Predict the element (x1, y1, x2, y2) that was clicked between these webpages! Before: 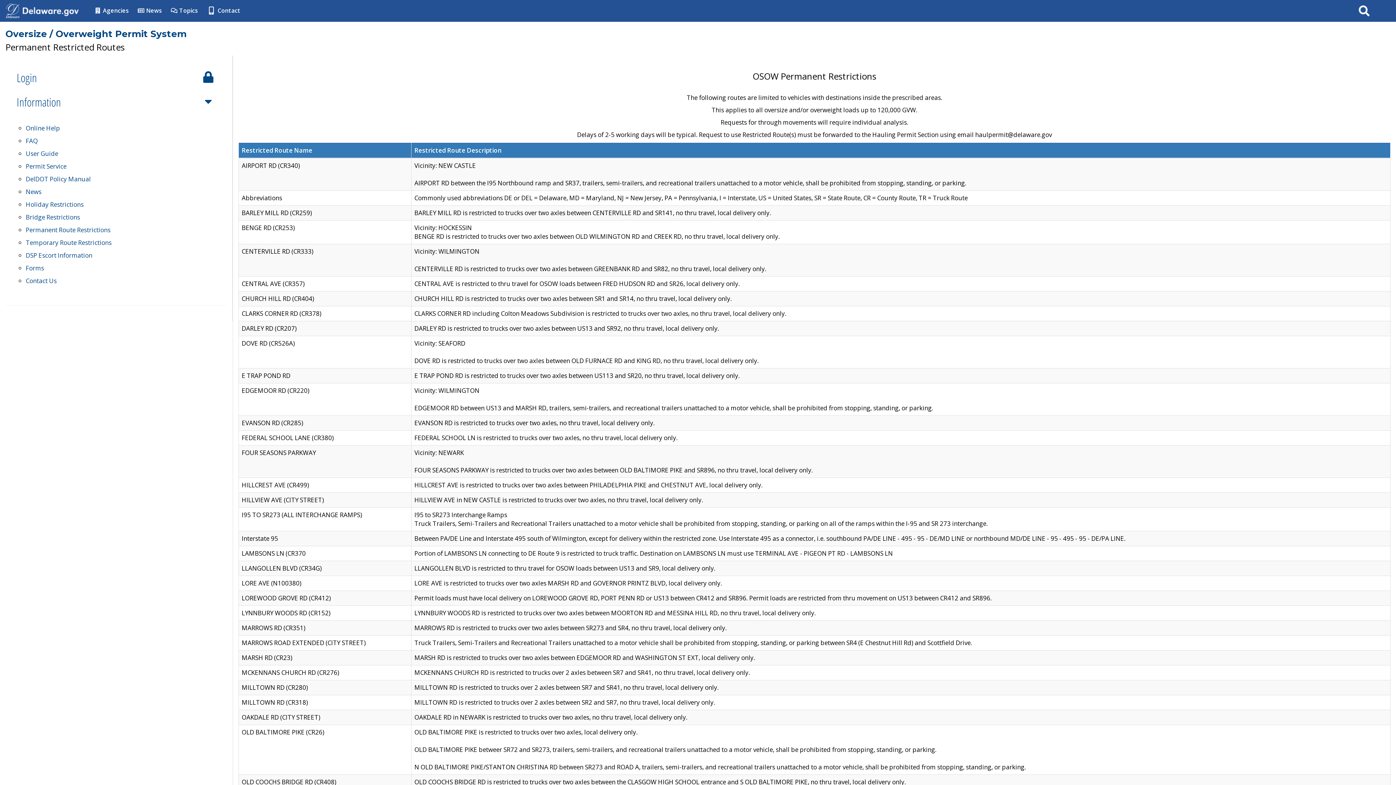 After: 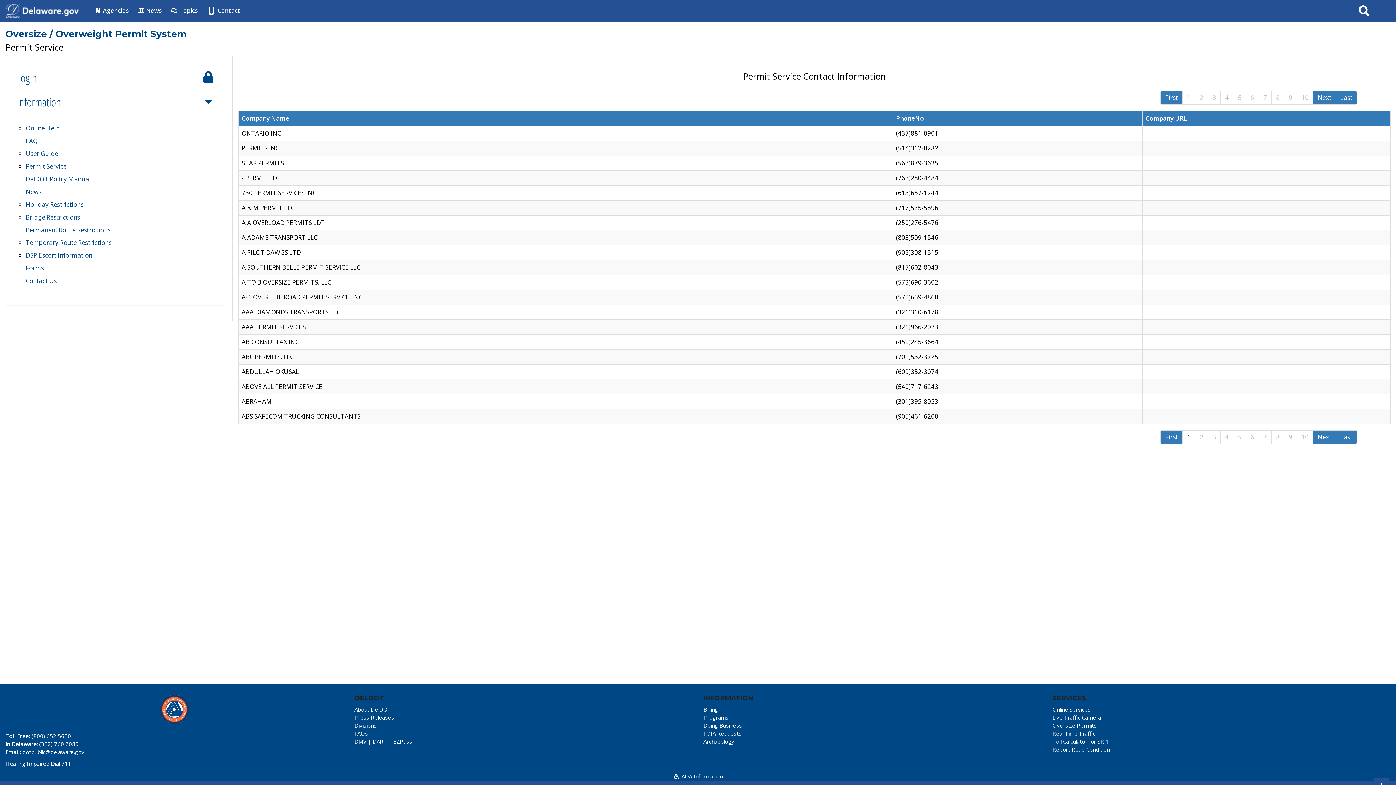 Action: label: Permit Service bbox: (25, 162, 66, 170)